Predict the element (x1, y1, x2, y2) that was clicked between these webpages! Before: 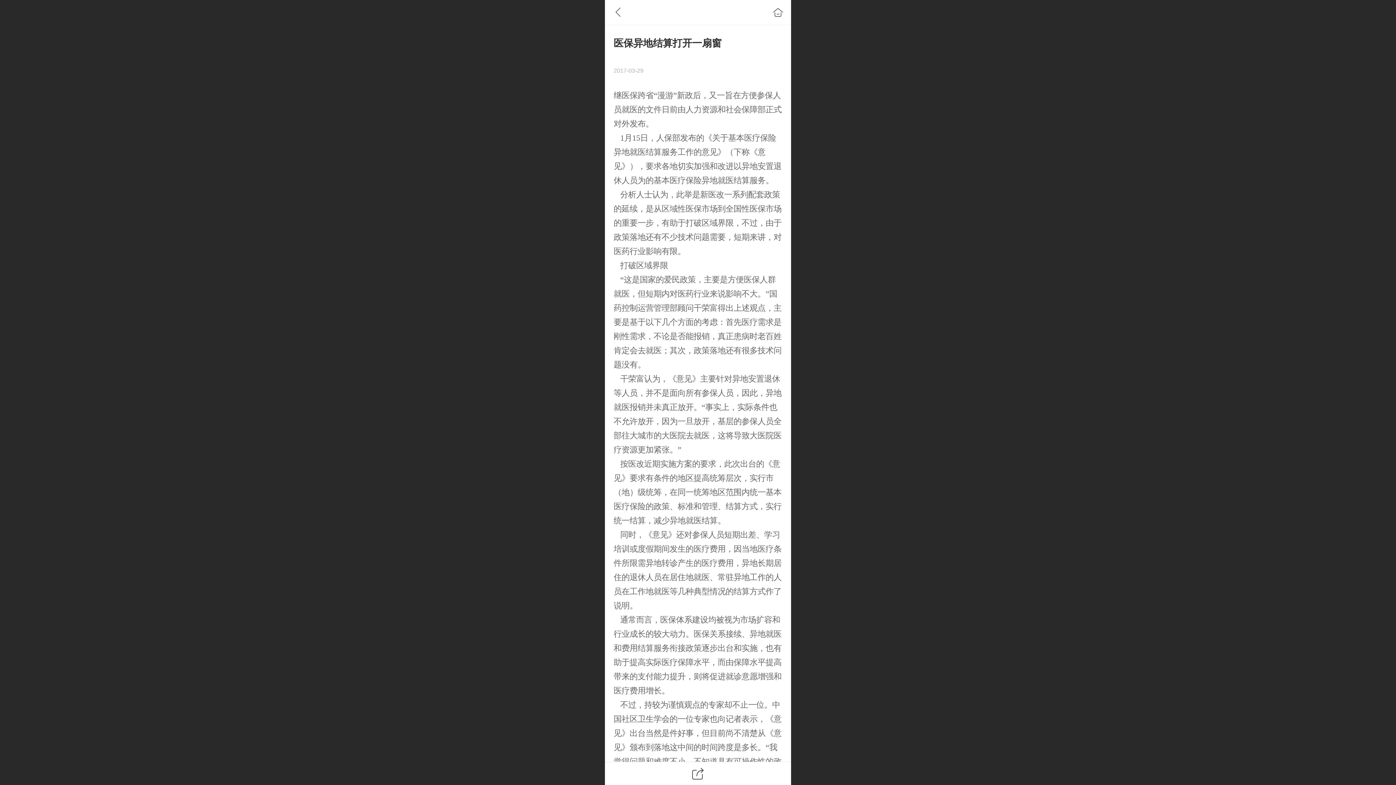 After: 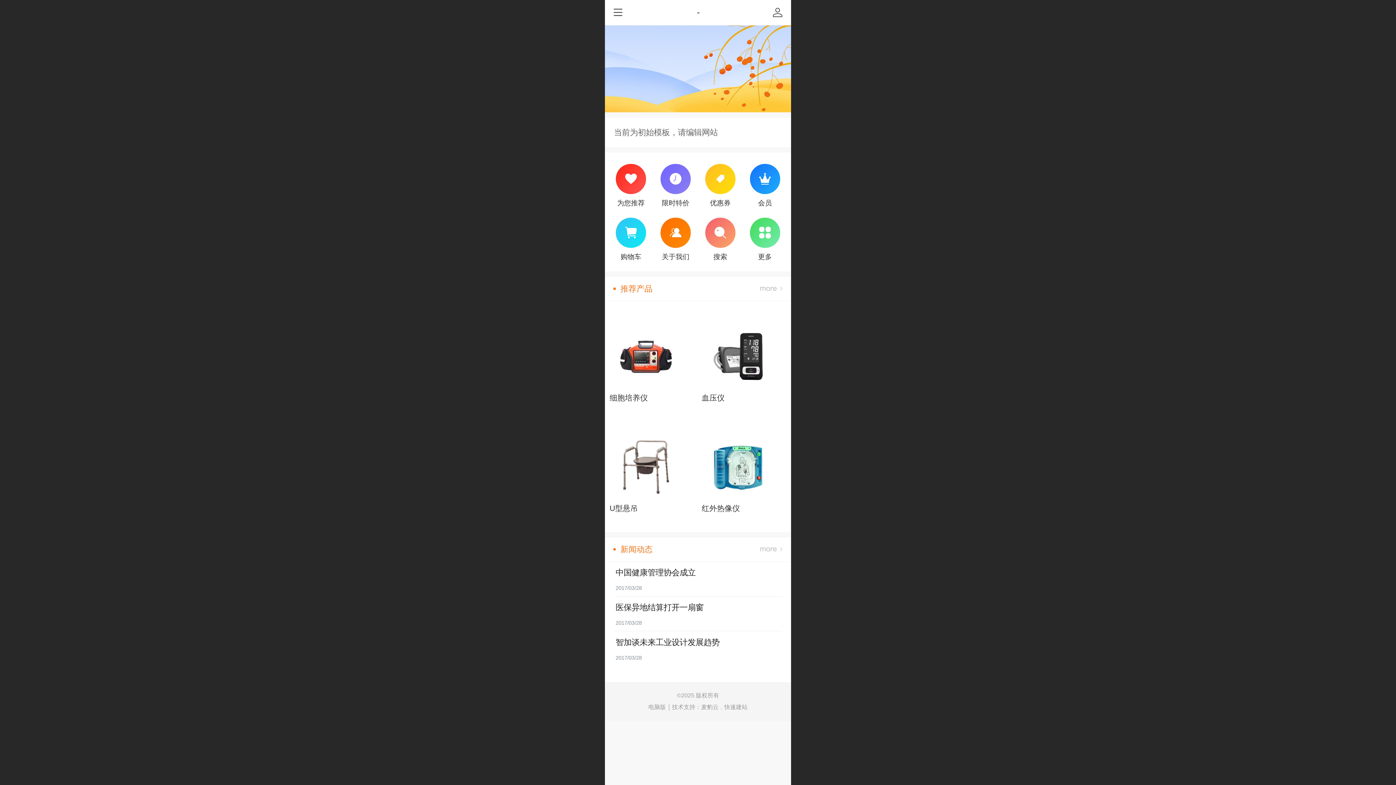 Action: bbox: (770, 4, 786, 20)